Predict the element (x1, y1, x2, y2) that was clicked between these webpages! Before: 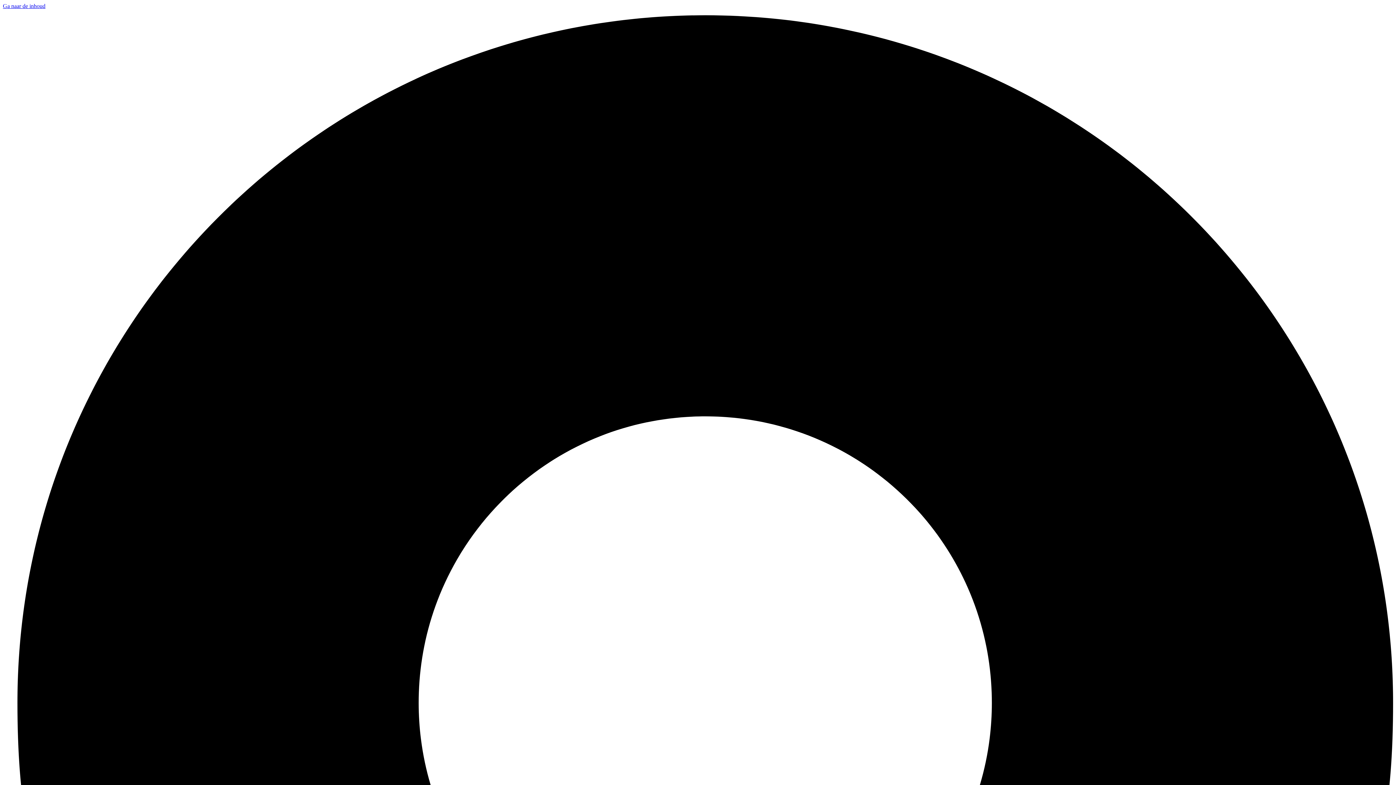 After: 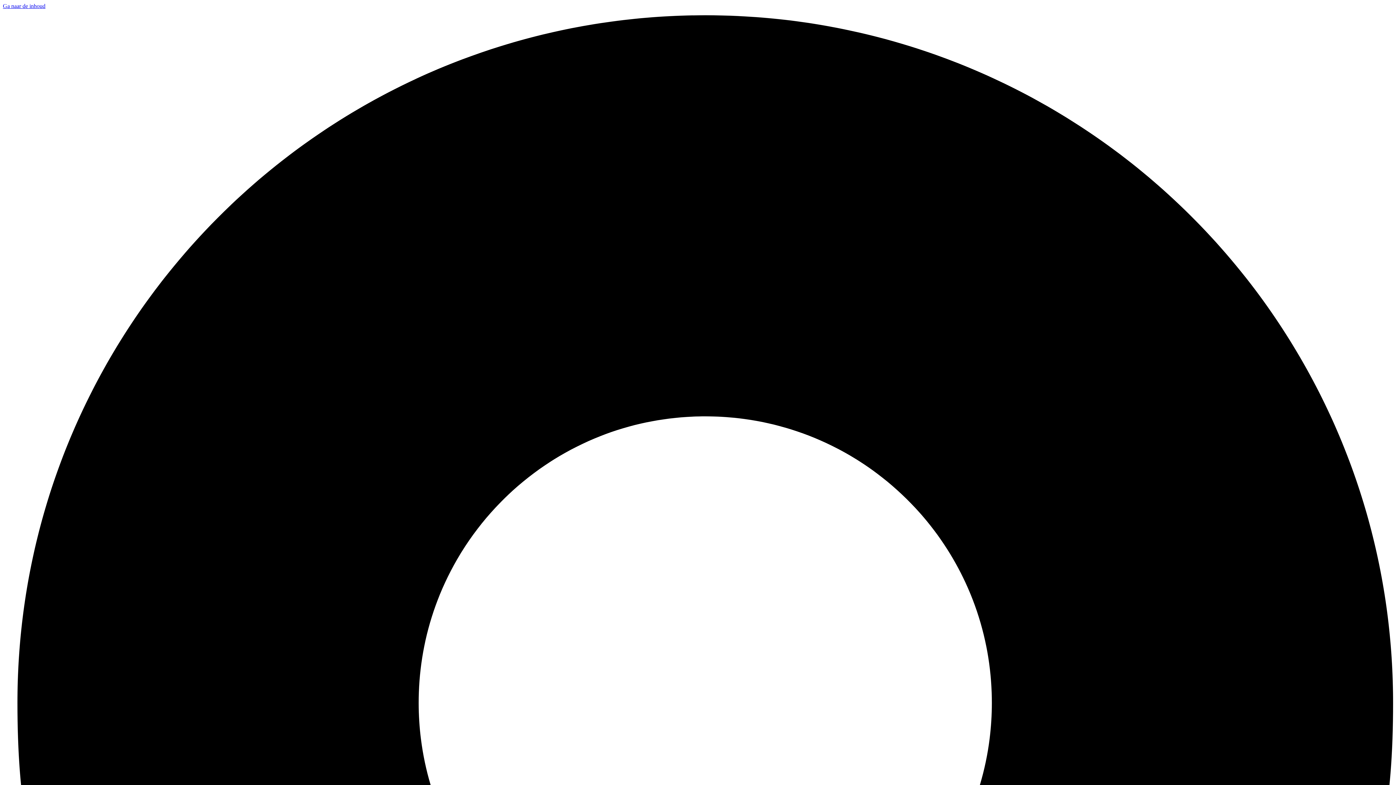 Action: bbox: (2, 2, 45, 9) label: Ga naar de inhoud